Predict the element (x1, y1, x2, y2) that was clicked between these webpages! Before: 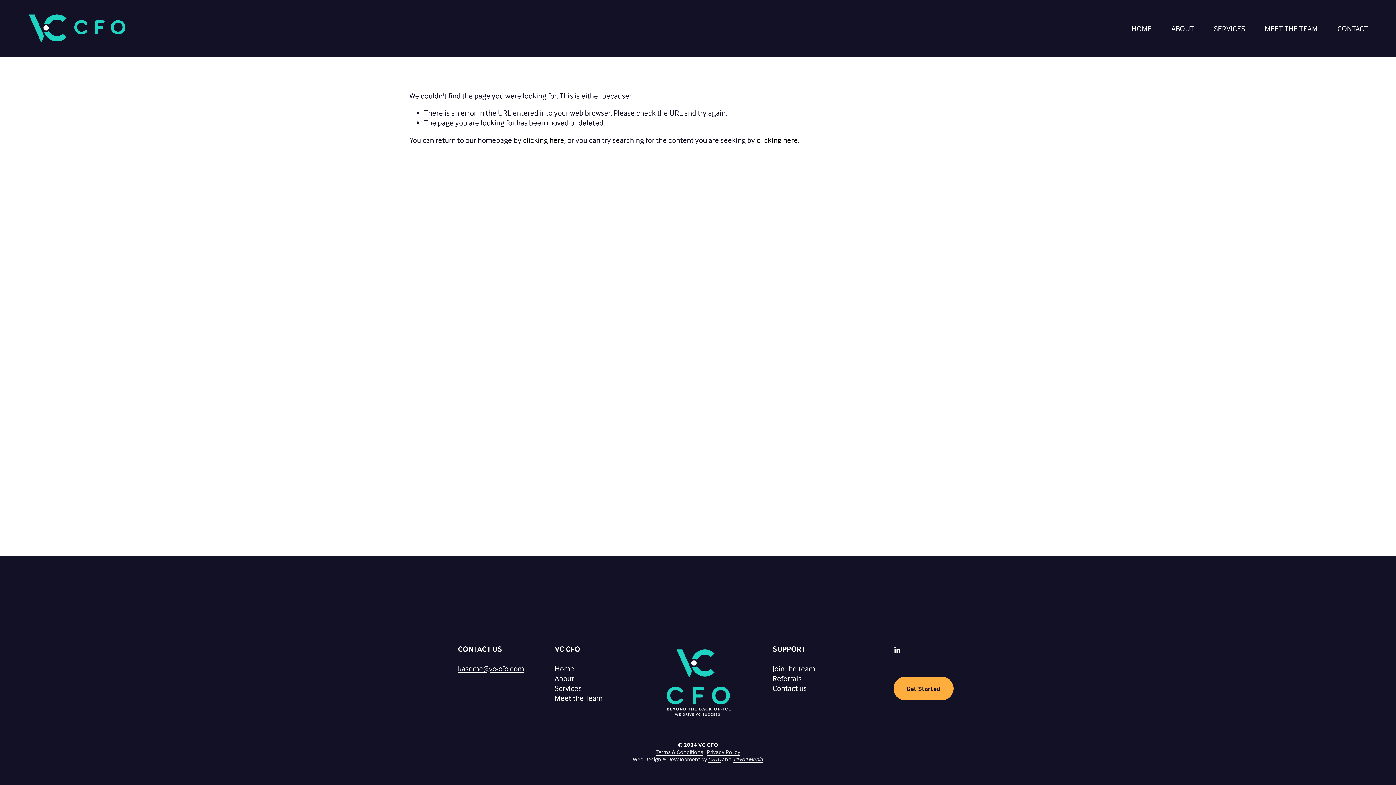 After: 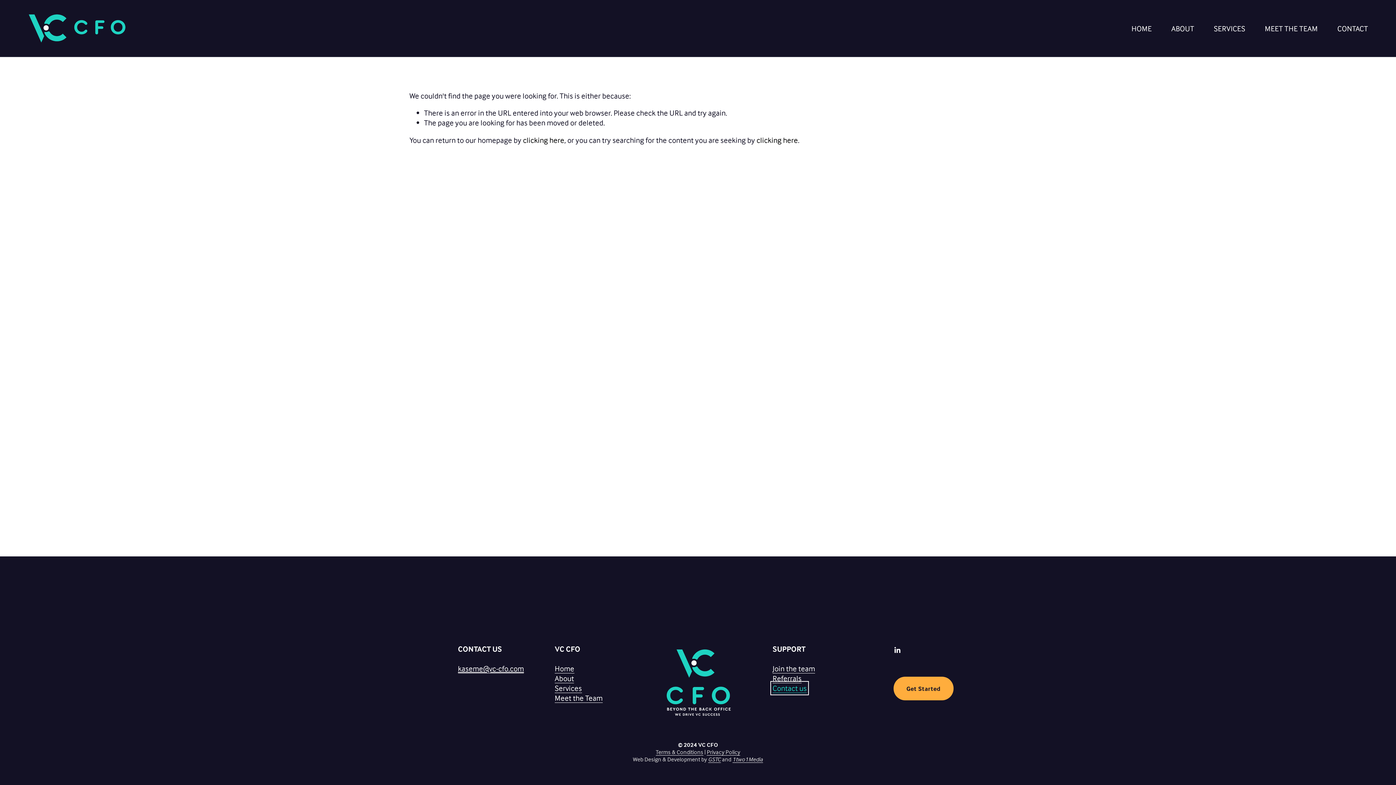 Action: bbox: (772, 683, 807, 693) label: Contact us